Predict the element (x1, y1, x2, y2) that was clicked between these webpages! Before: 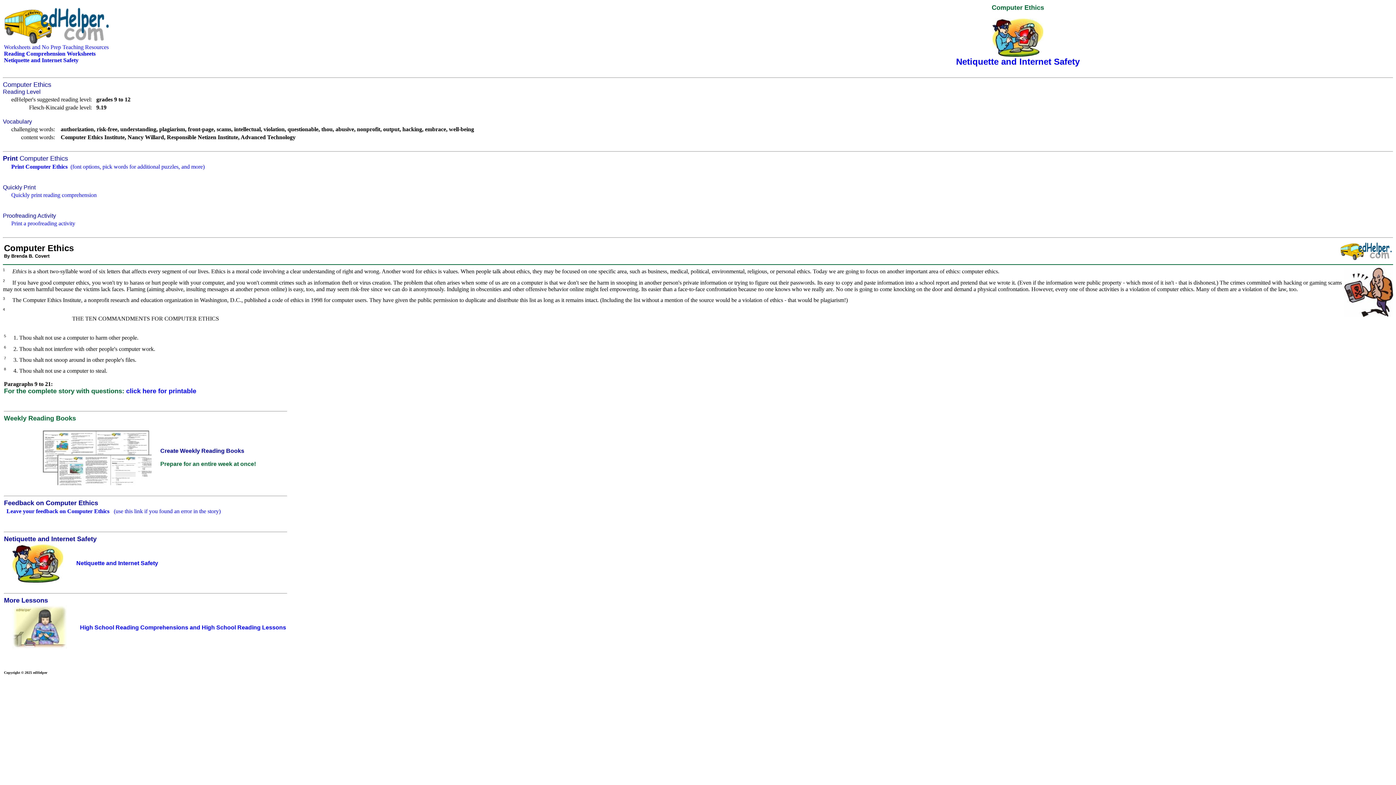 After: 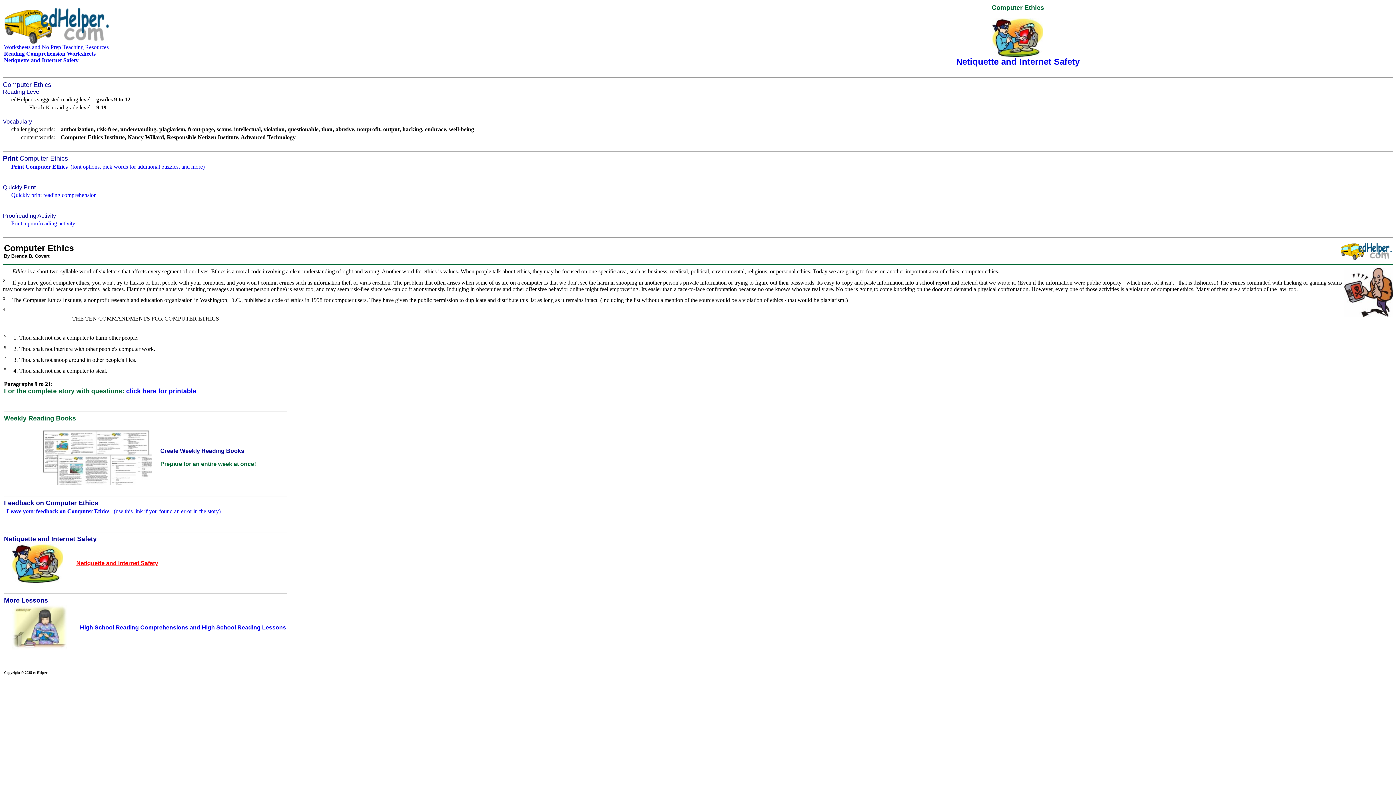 Action: bbox: (76, 560, 158, 566) label: Netiquette and Internet Safety